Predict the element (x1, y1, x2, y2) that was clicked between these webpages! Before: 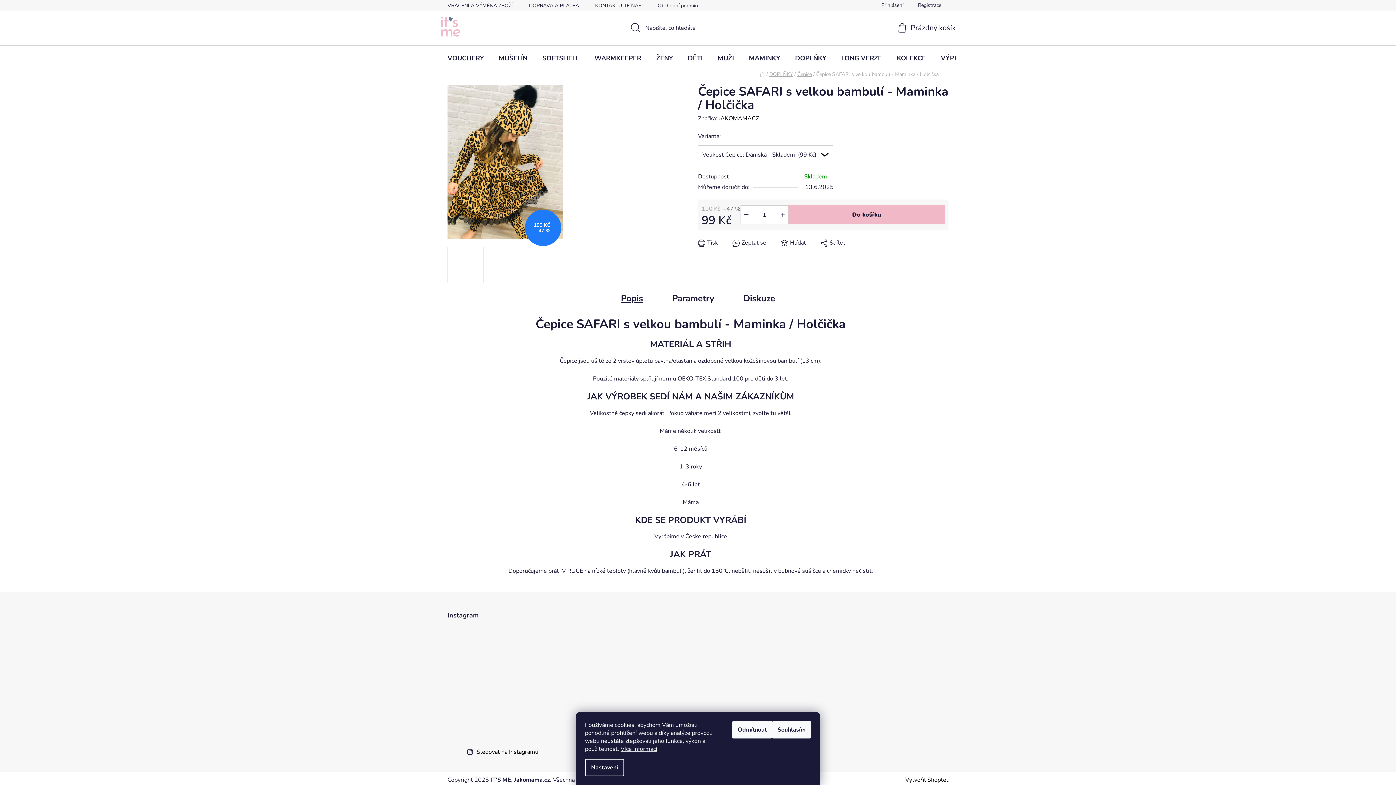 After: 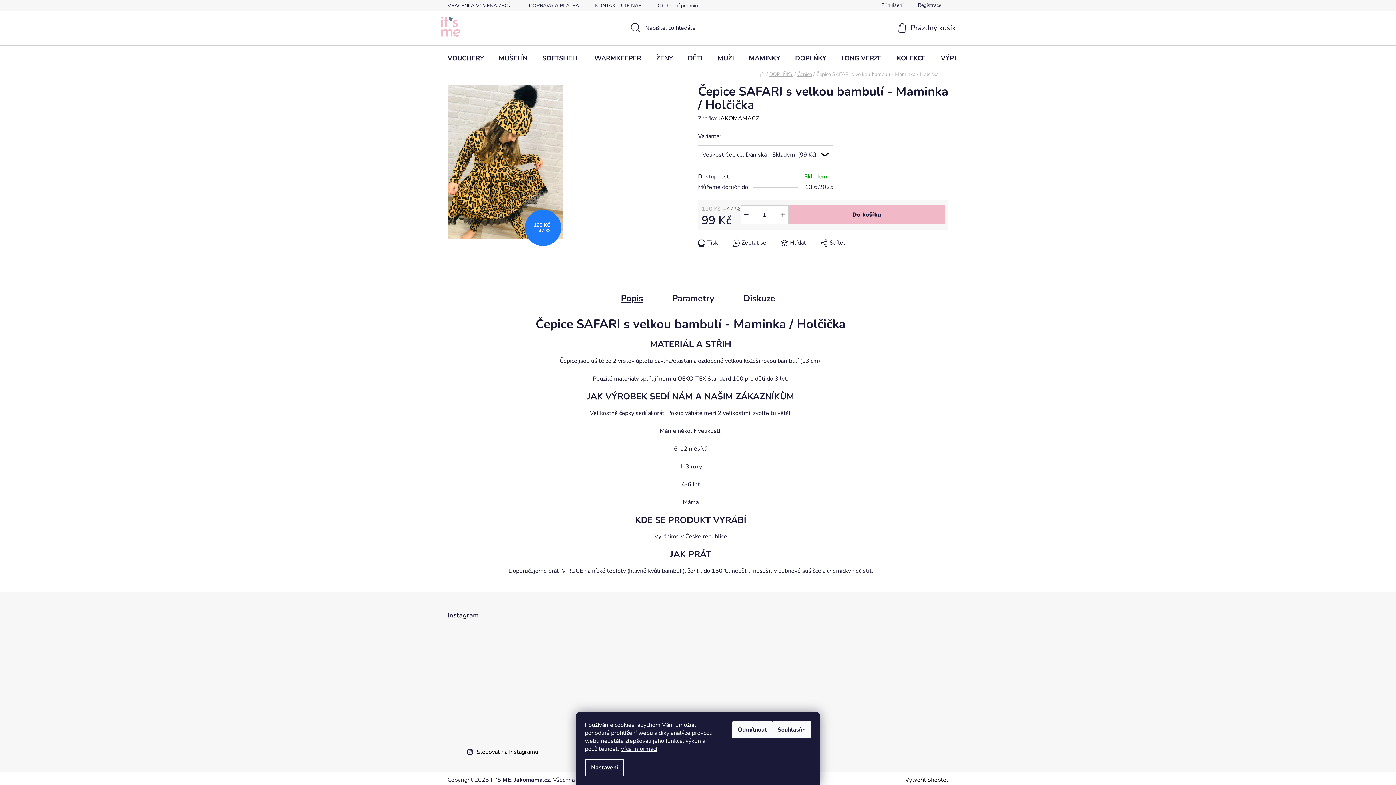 Action: bbox: (447, 658, 474, 685)